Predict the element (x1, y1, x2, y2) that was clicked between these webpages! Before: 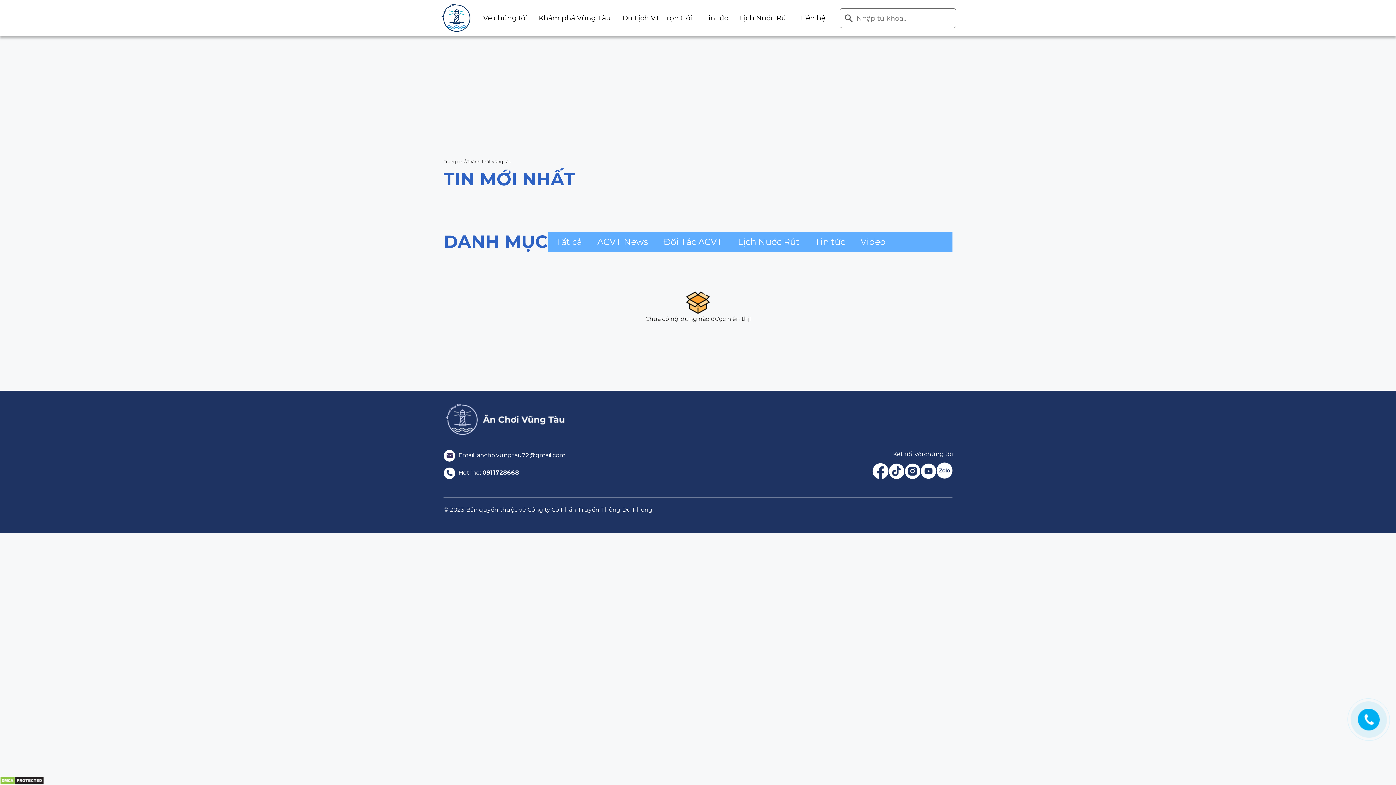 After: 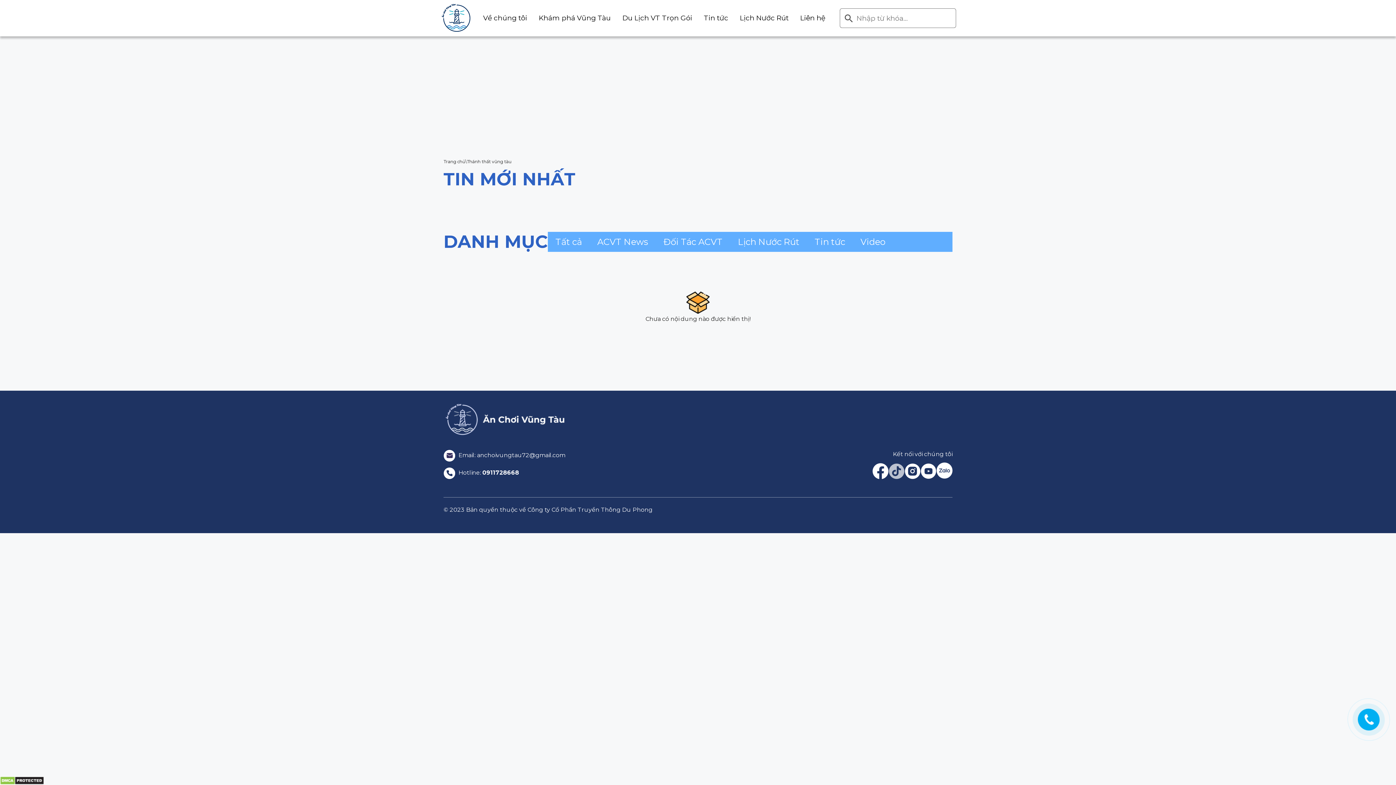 Action: bbox: (888, 467, 904, 474)